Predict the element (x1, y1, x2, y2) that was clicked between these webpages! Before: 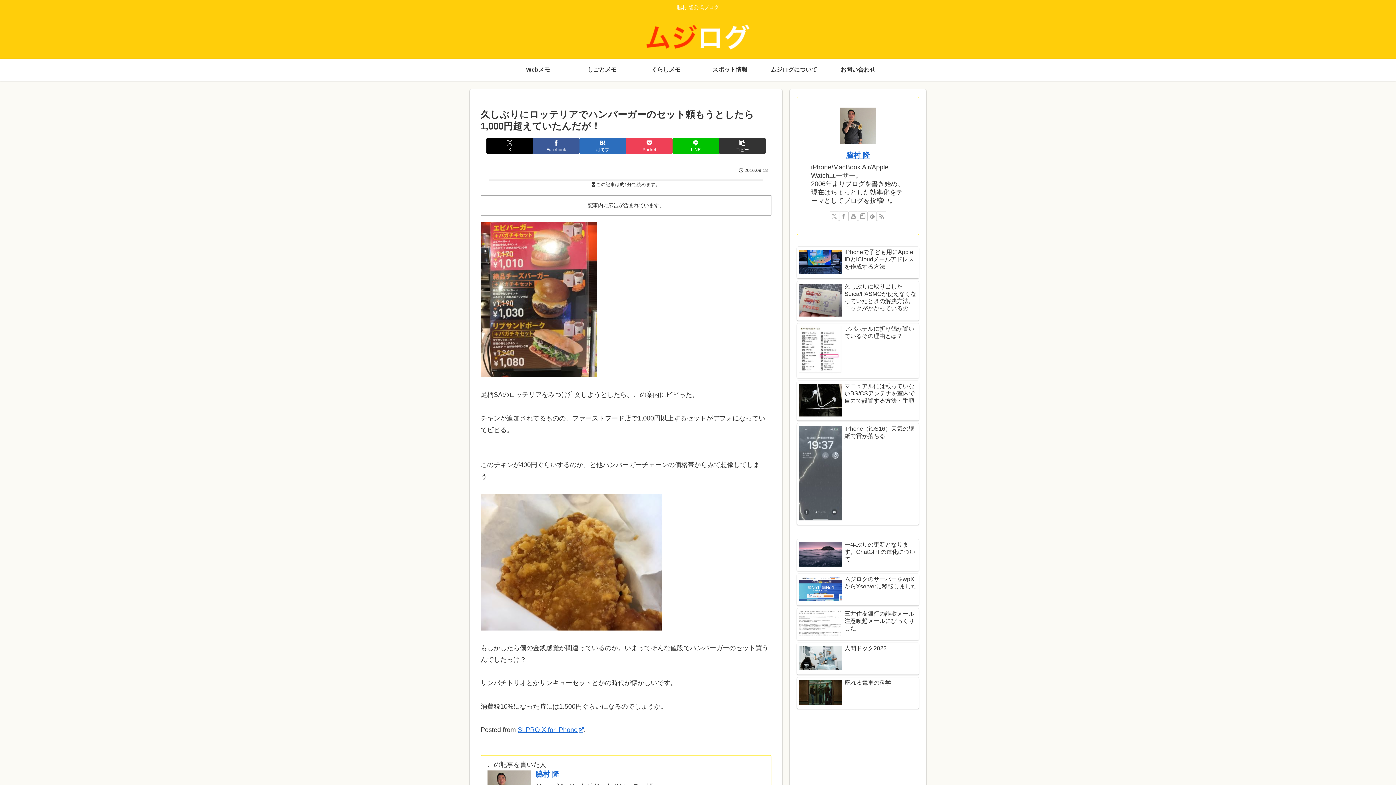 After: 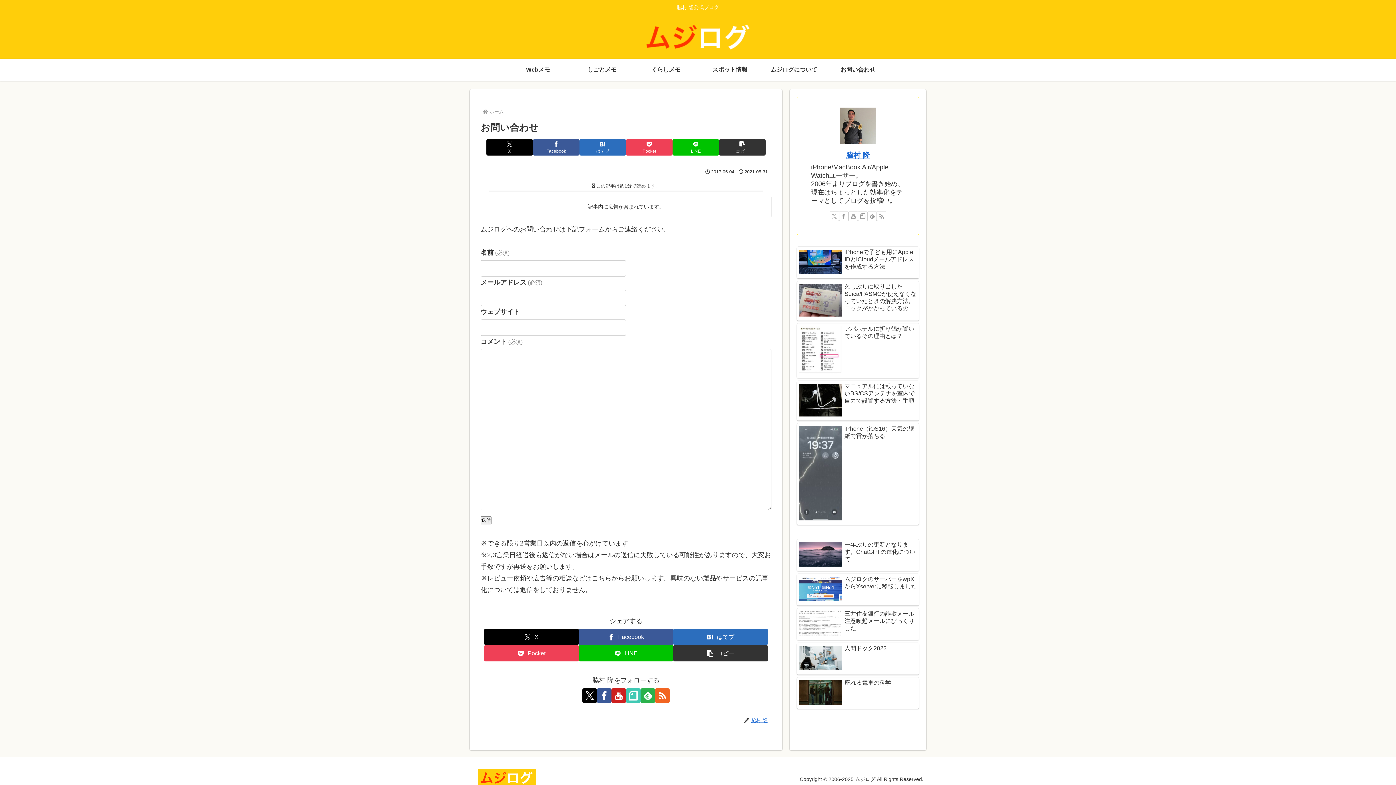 Action: bbox: (826, 58, 890, 80) label: お問い合わせ